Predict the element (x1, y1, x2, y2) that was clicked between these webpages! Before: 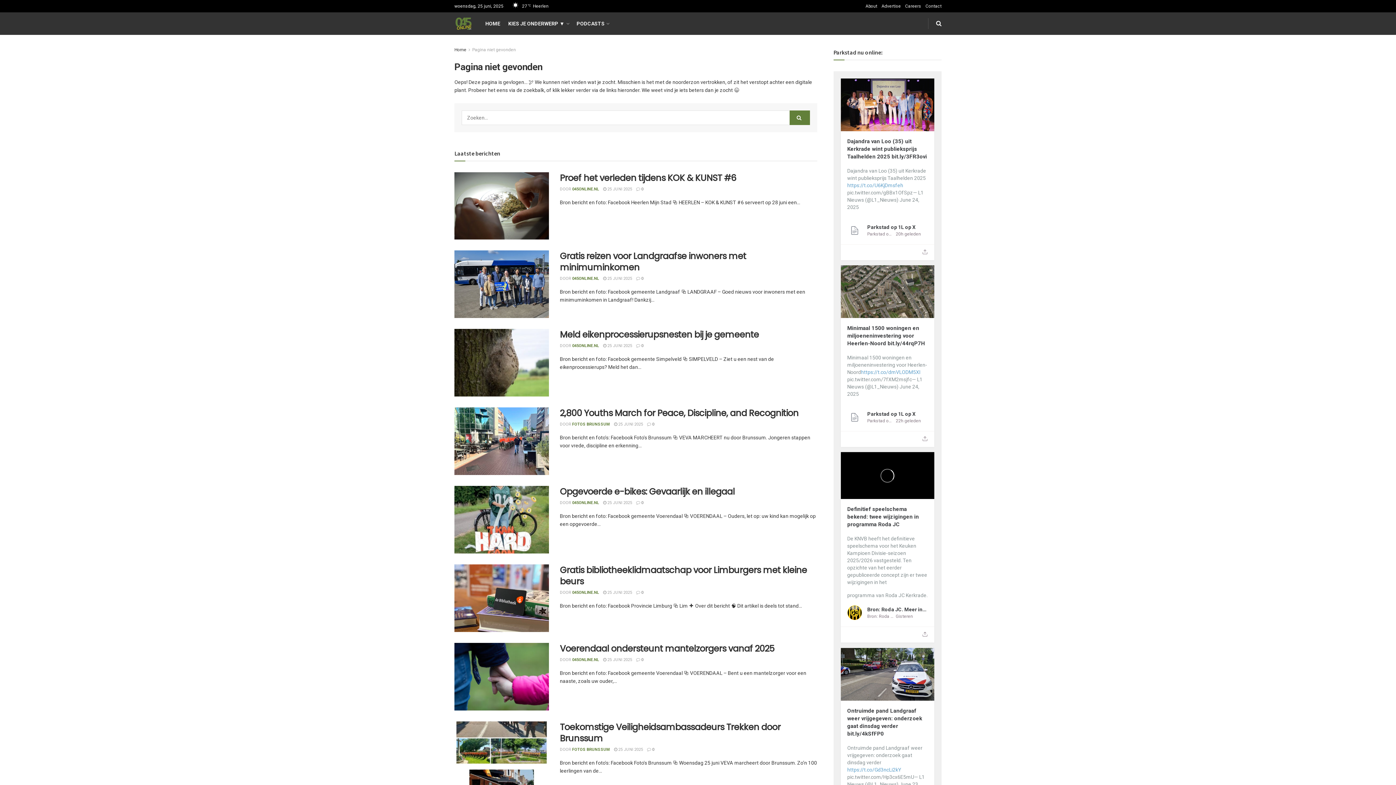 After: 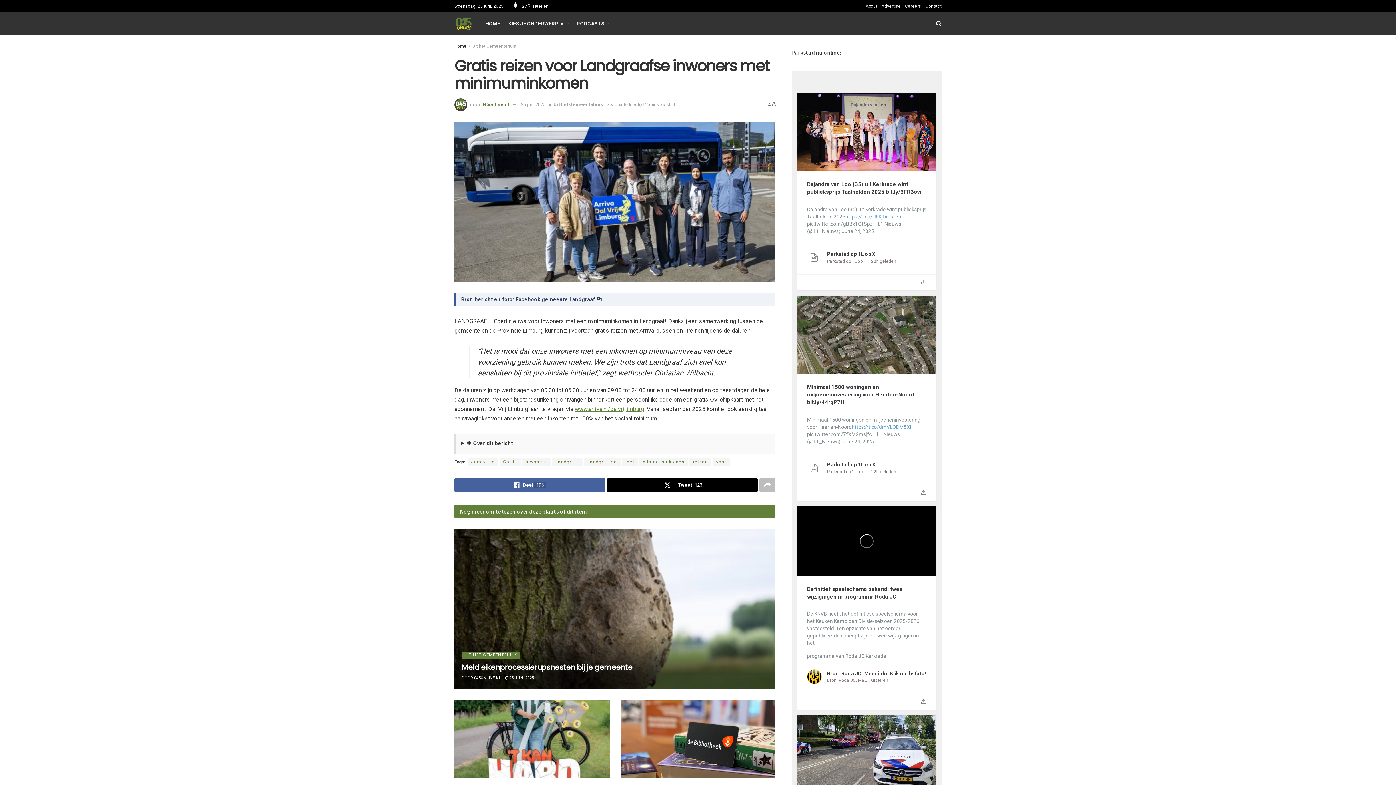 Action: bbox: (603, 276, 632, 281) label:  25 JUNI 2025